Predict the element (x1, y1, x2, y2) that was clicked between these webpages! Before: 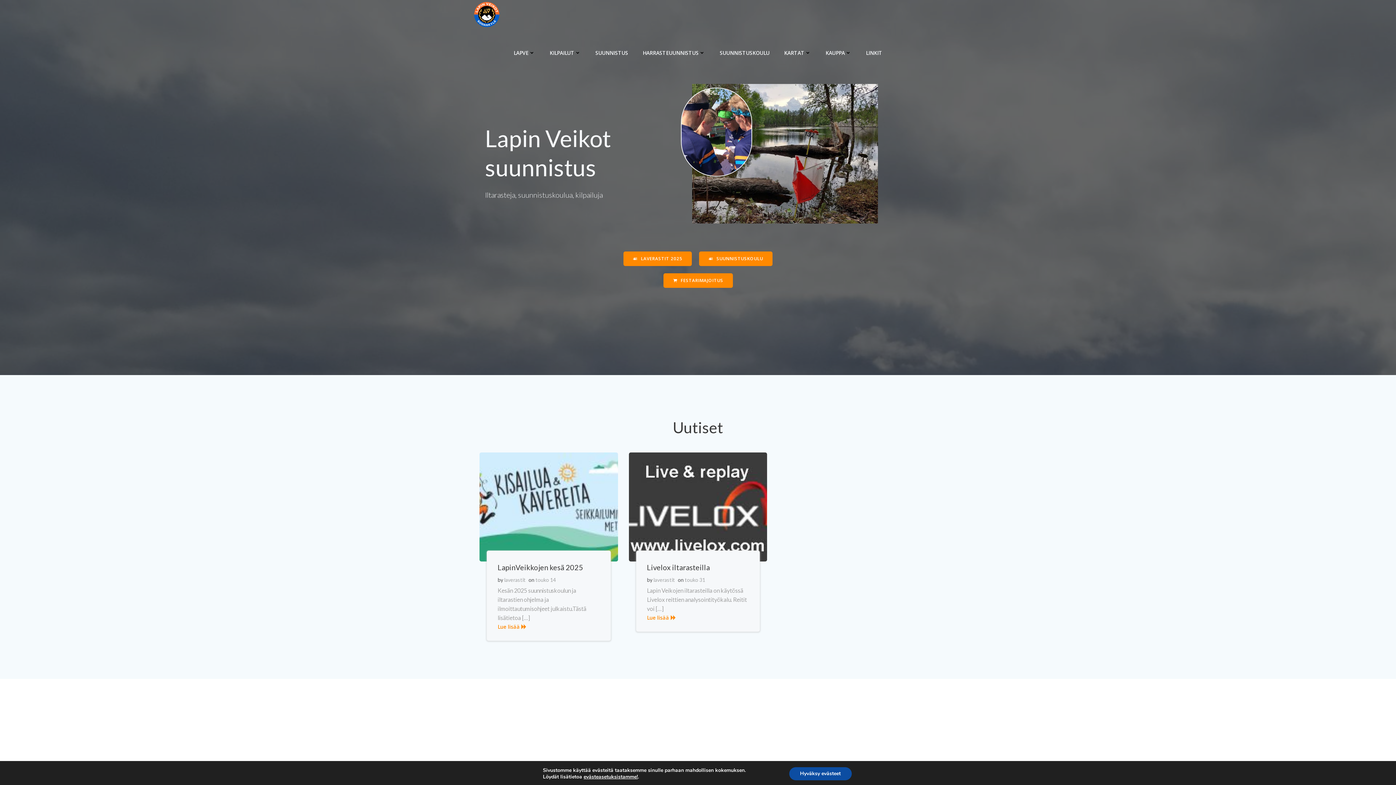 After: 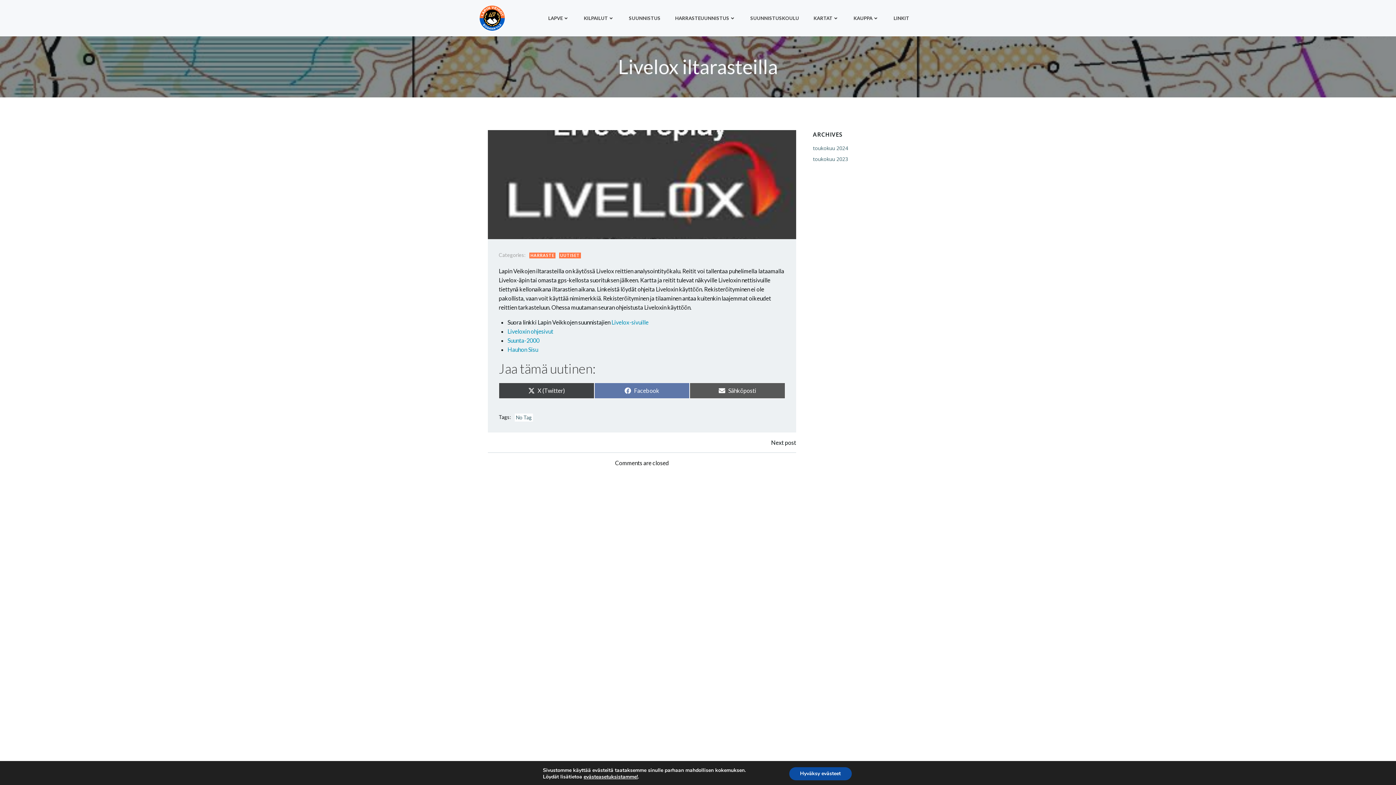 Action: bbox: (647, 561, 749, 573) label: Livelox iltarasteilla